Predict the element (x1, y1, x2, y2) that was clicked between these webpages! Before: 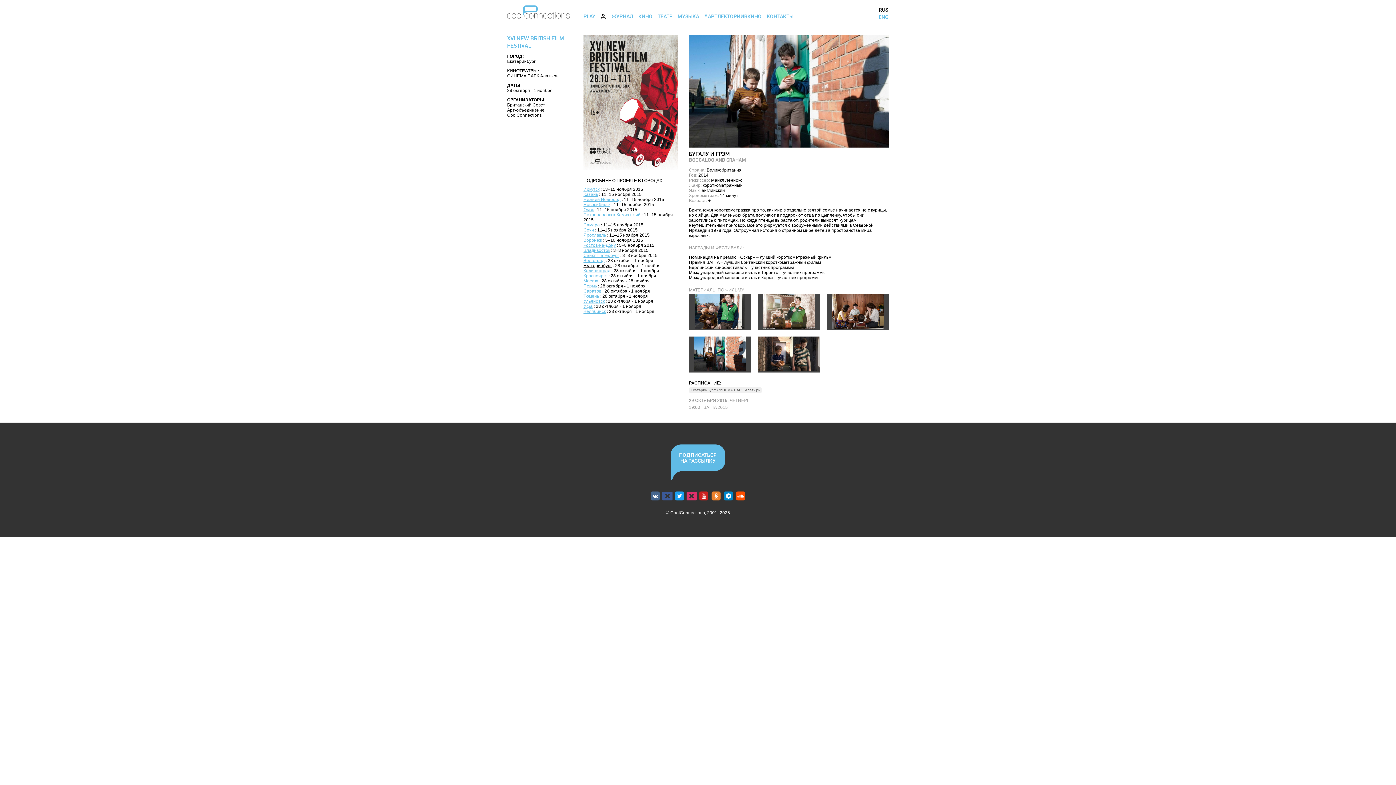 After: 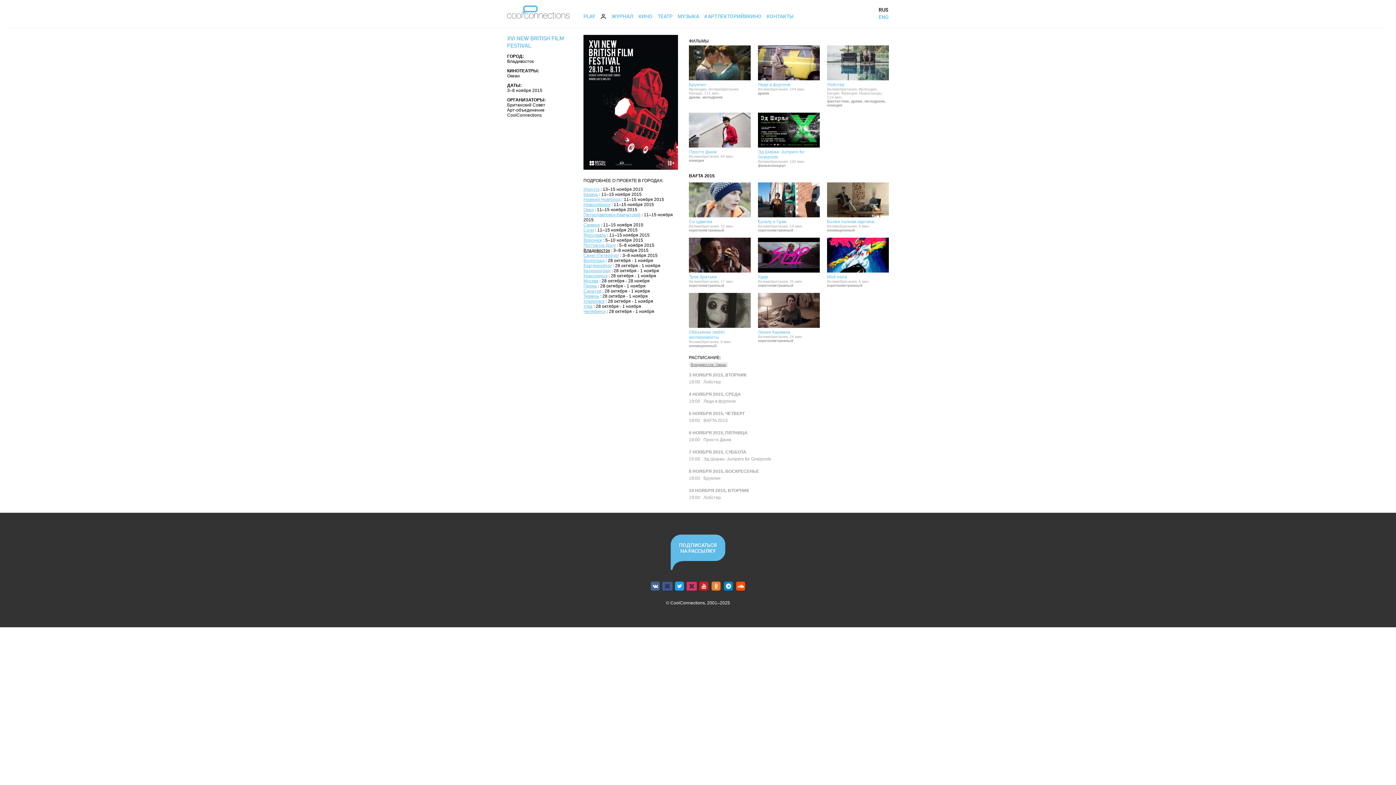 Action: label: Владивосток bbox: (583, 248, 610, 253)